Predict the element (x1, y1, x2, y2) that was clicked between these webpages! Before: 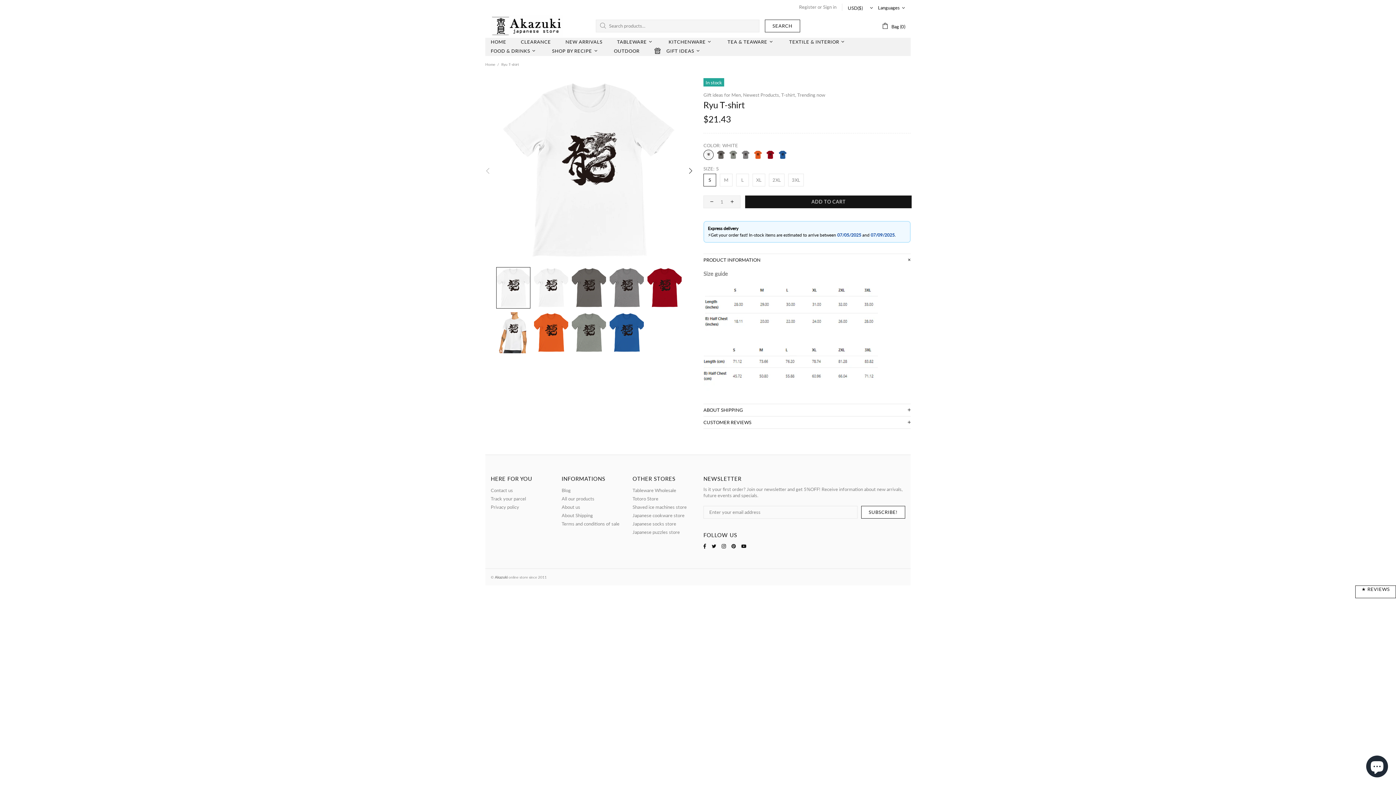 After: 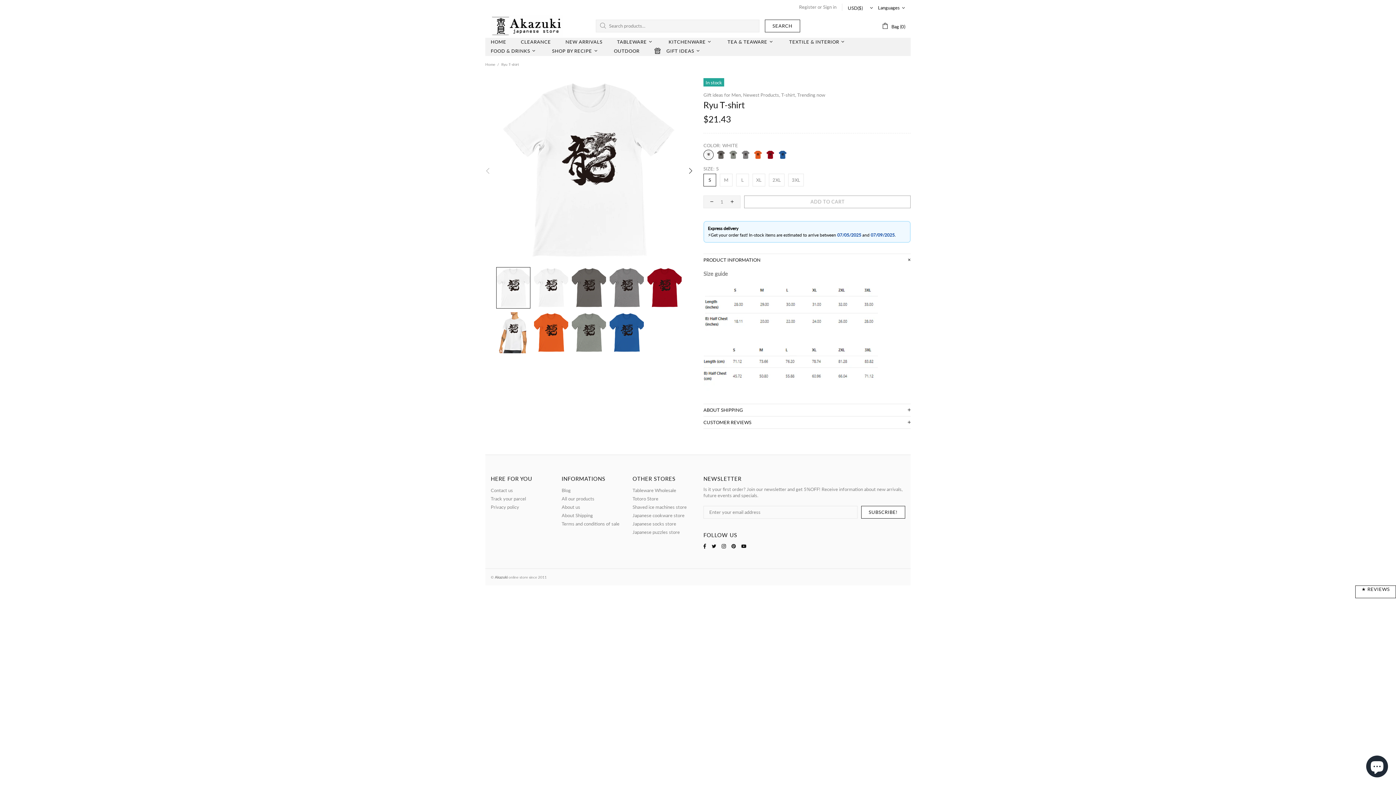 Action: label: ADD TO CART bbox: (744, 195, 910, 208)